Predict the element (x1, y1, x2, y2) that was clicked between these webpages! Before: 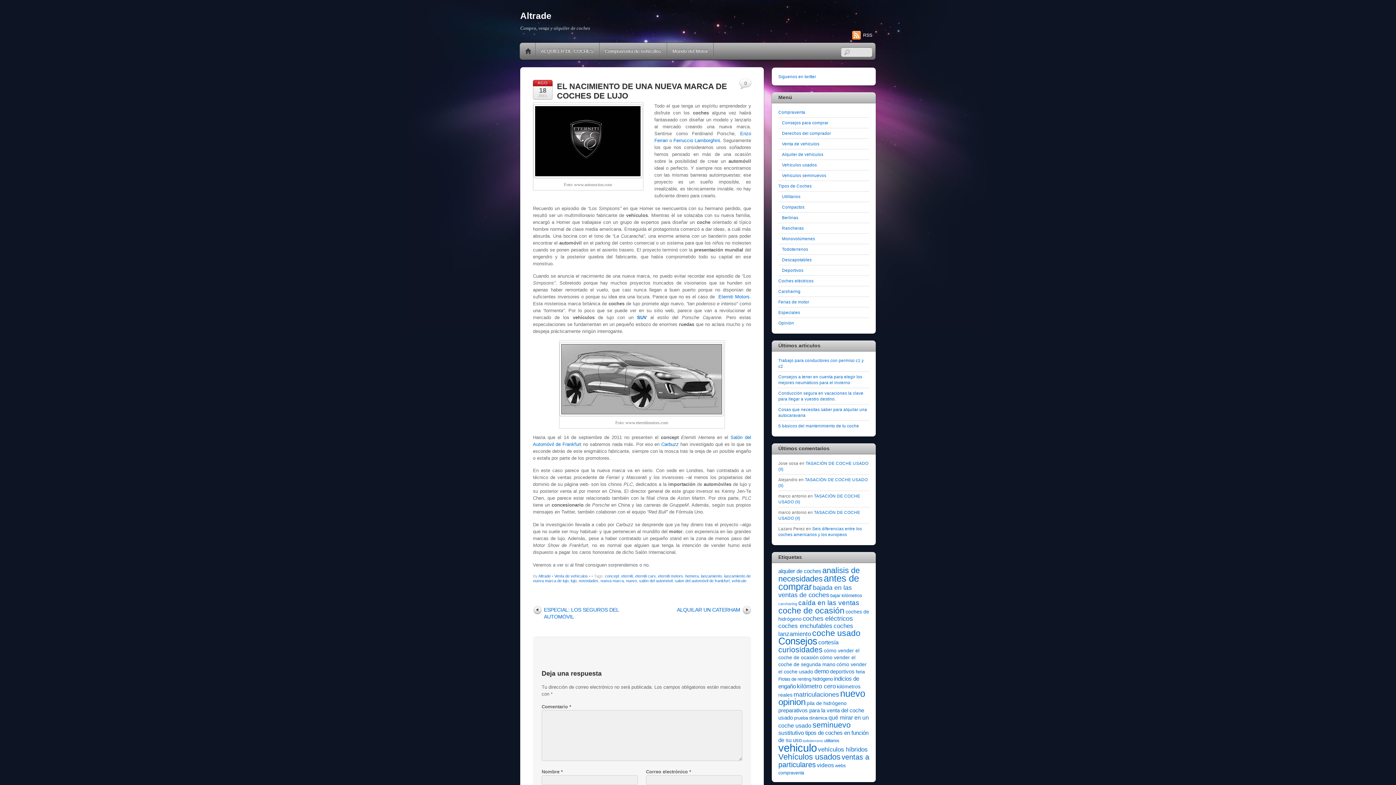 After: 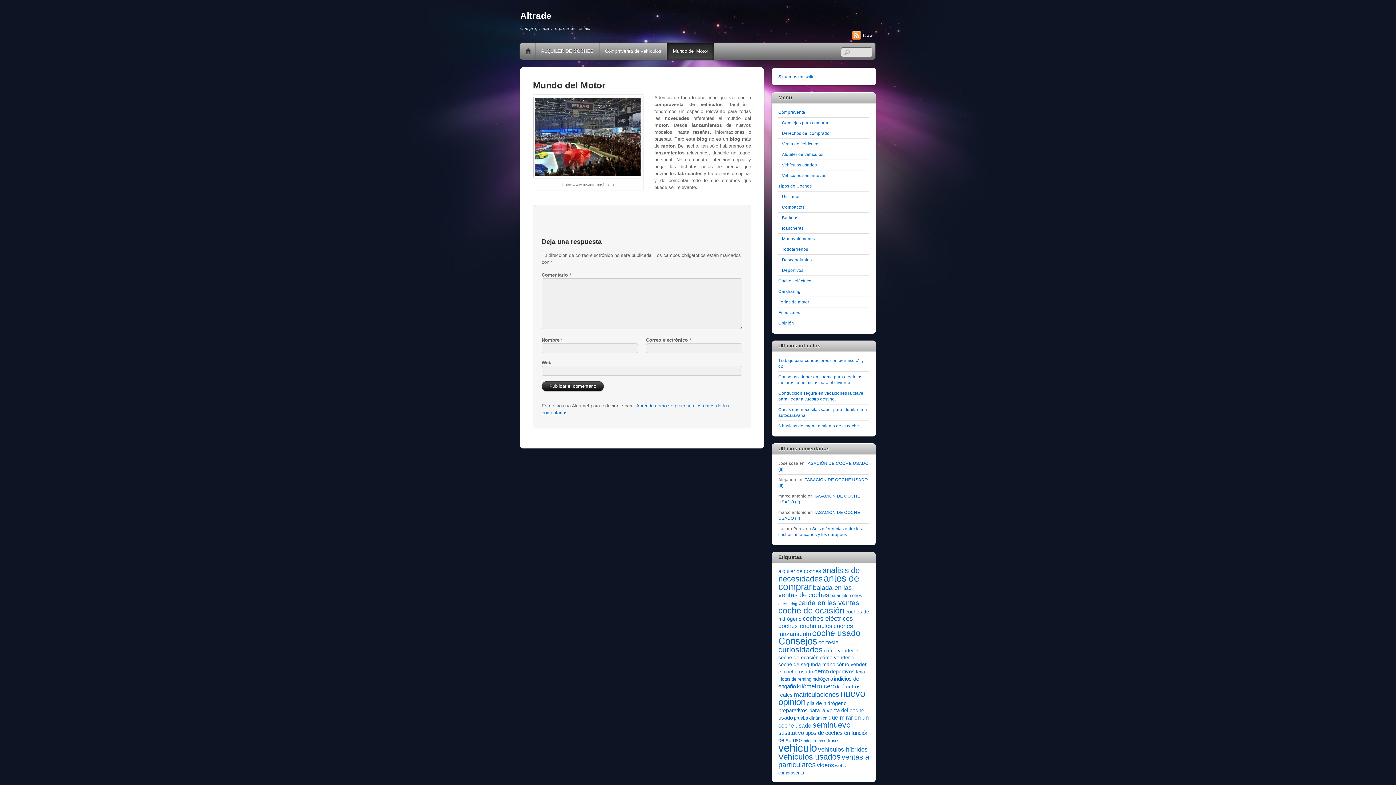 Action: bbox: (667, 42, 713, 59) label: Mundo del Motor